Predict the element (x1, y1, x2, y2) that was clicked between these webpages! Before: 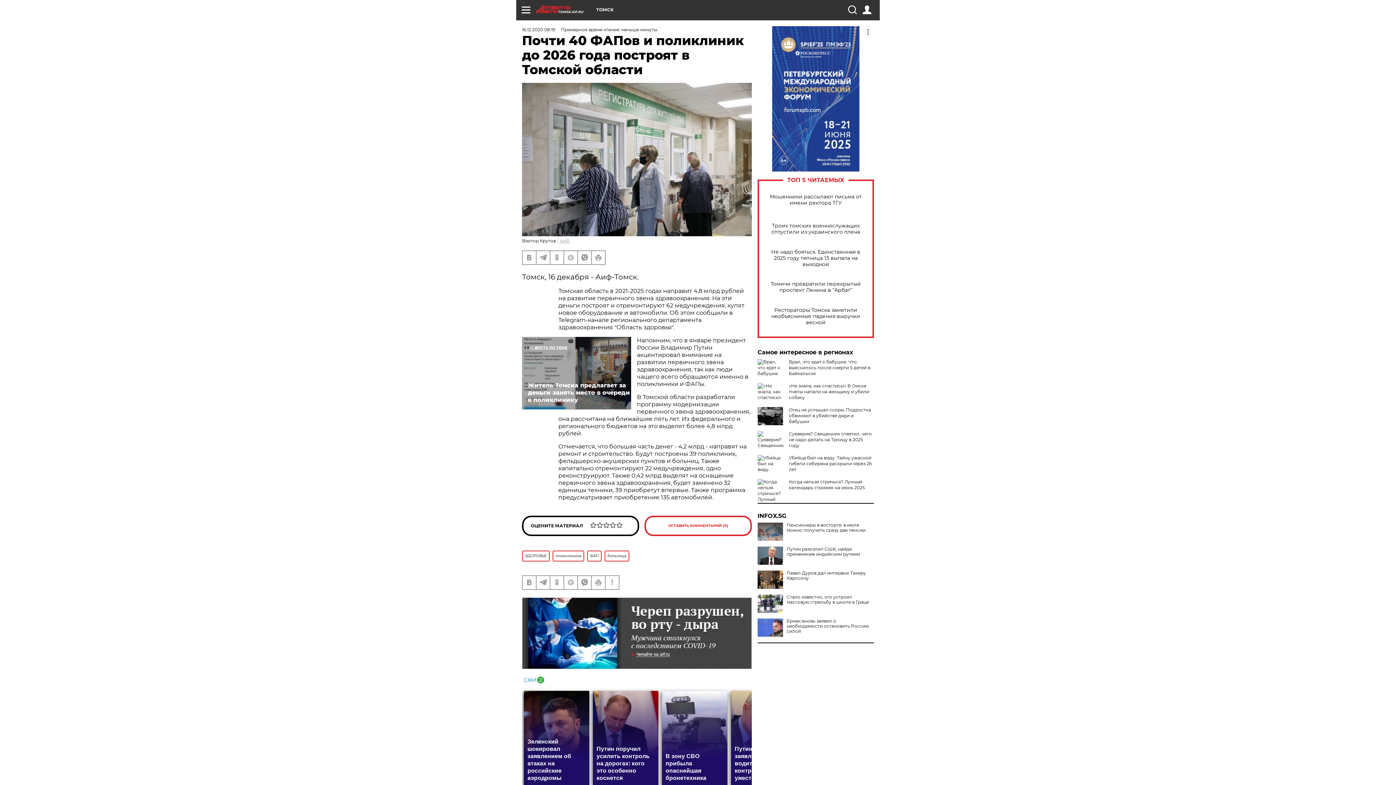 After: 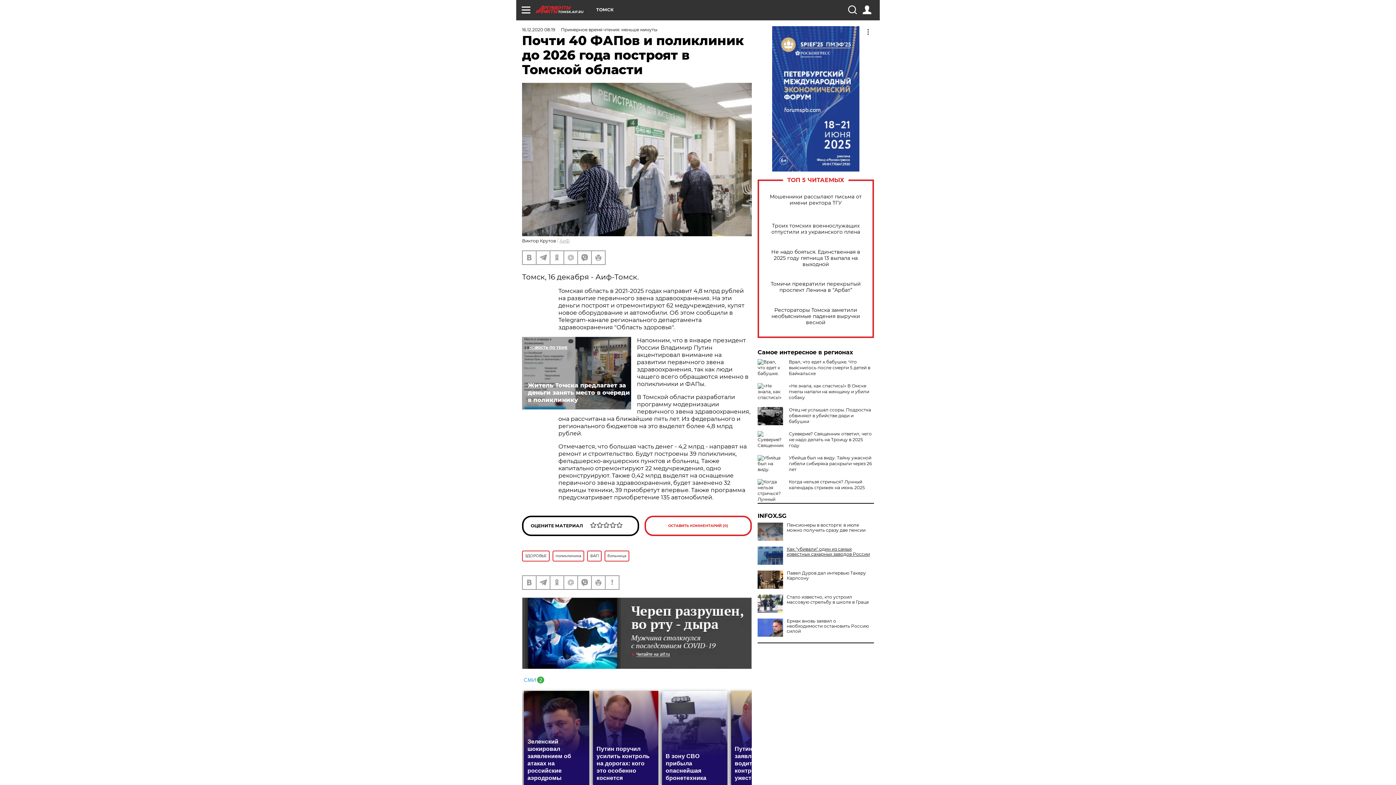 Action: label: Путин разозлил США, найдя применение индийским рупиям bbox: (757, 546, 874, 557)